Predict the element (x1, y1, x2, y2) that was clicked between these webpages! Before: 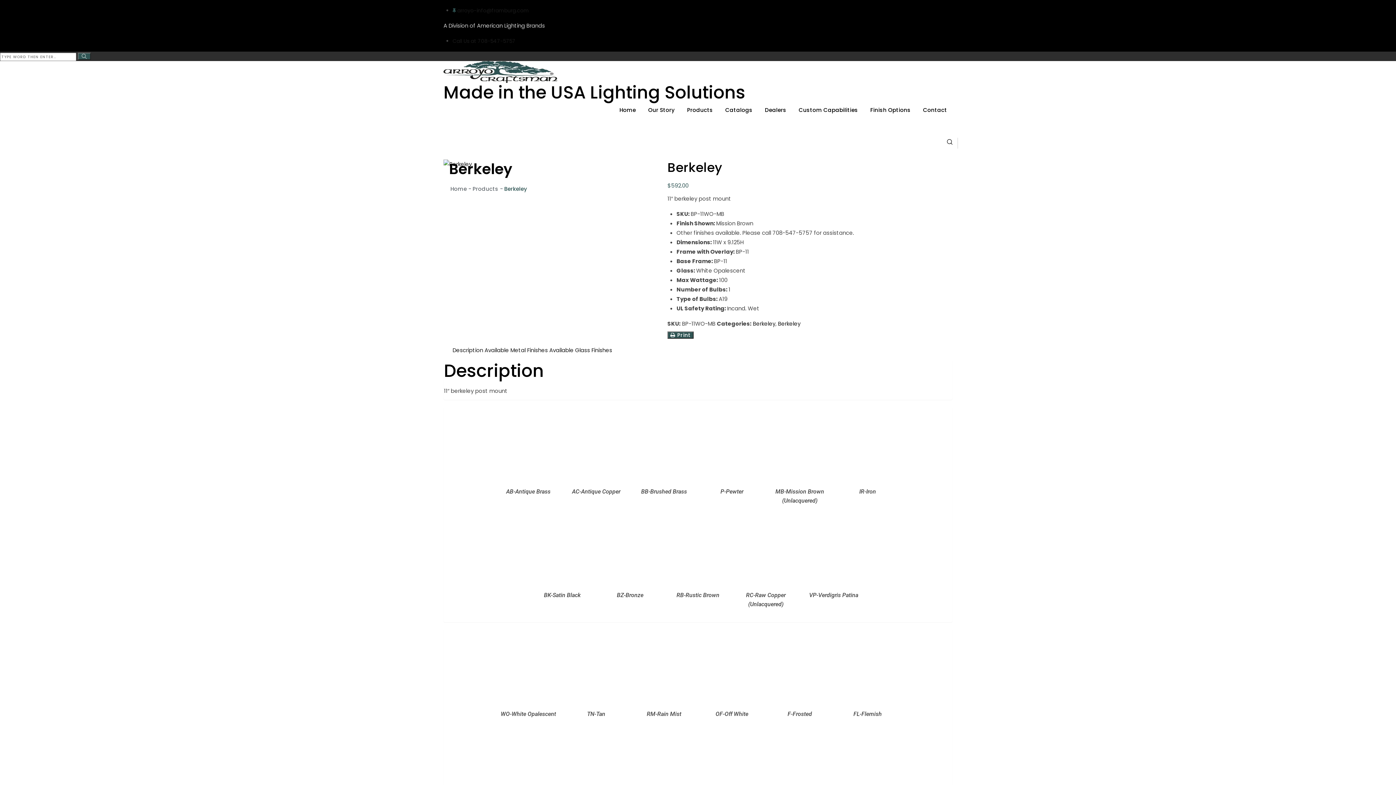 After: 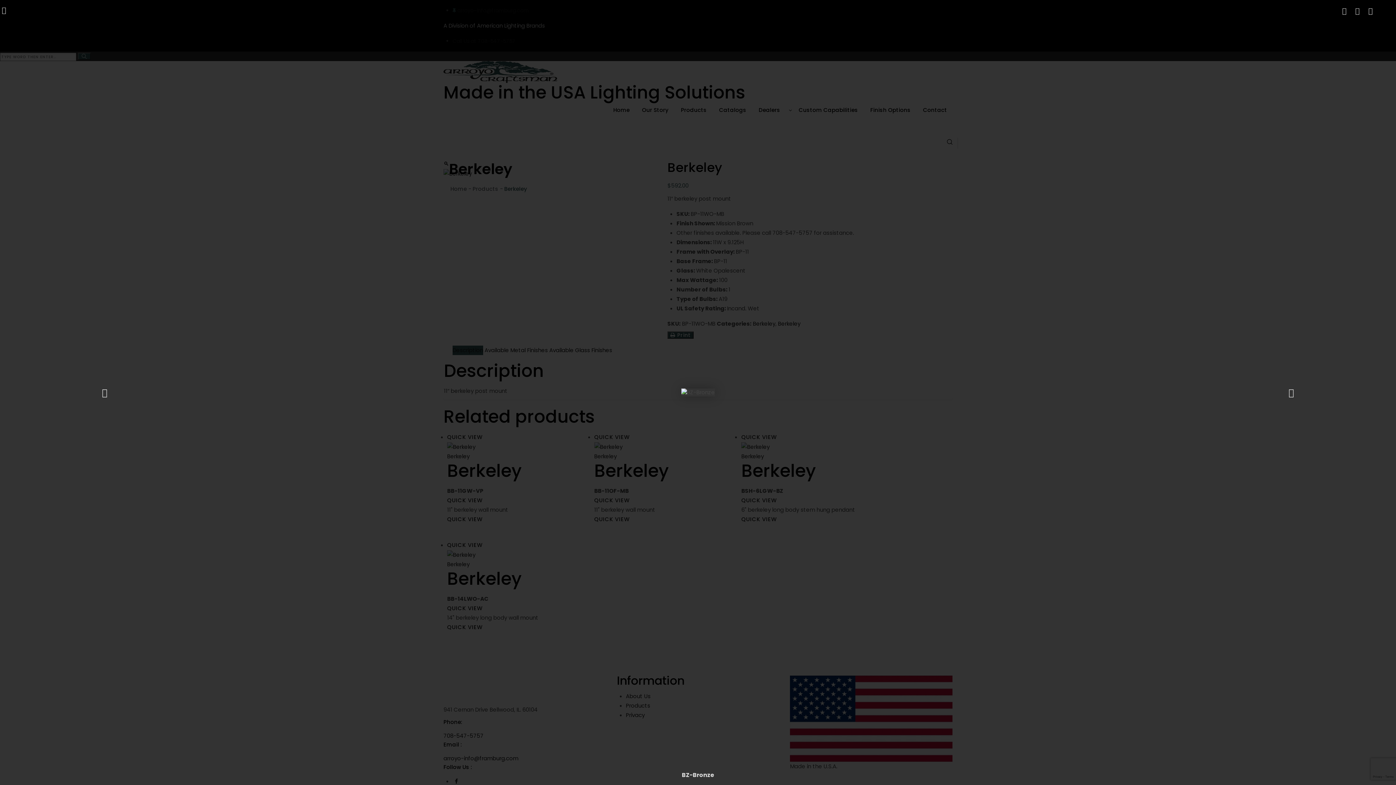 Action: bbox: (601, 514, 659, 587)